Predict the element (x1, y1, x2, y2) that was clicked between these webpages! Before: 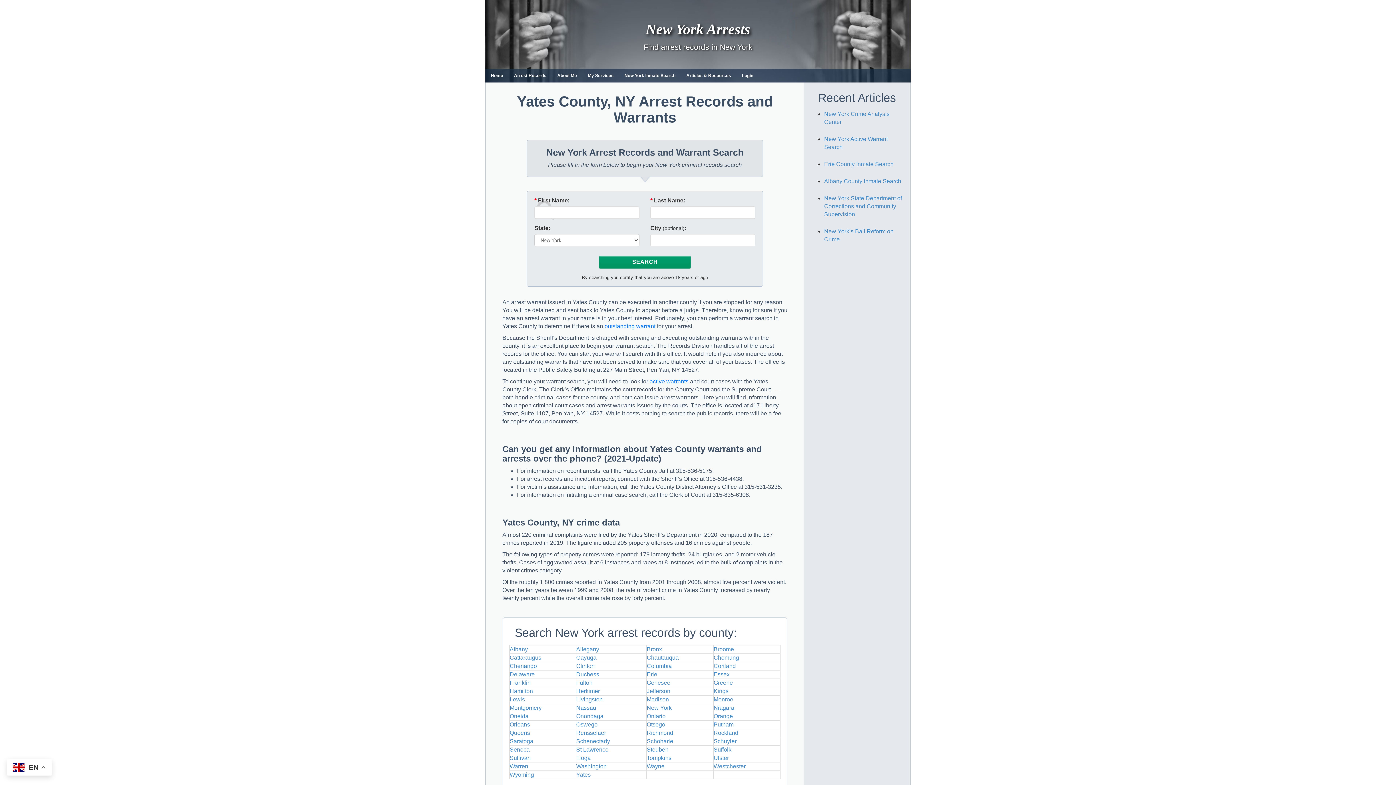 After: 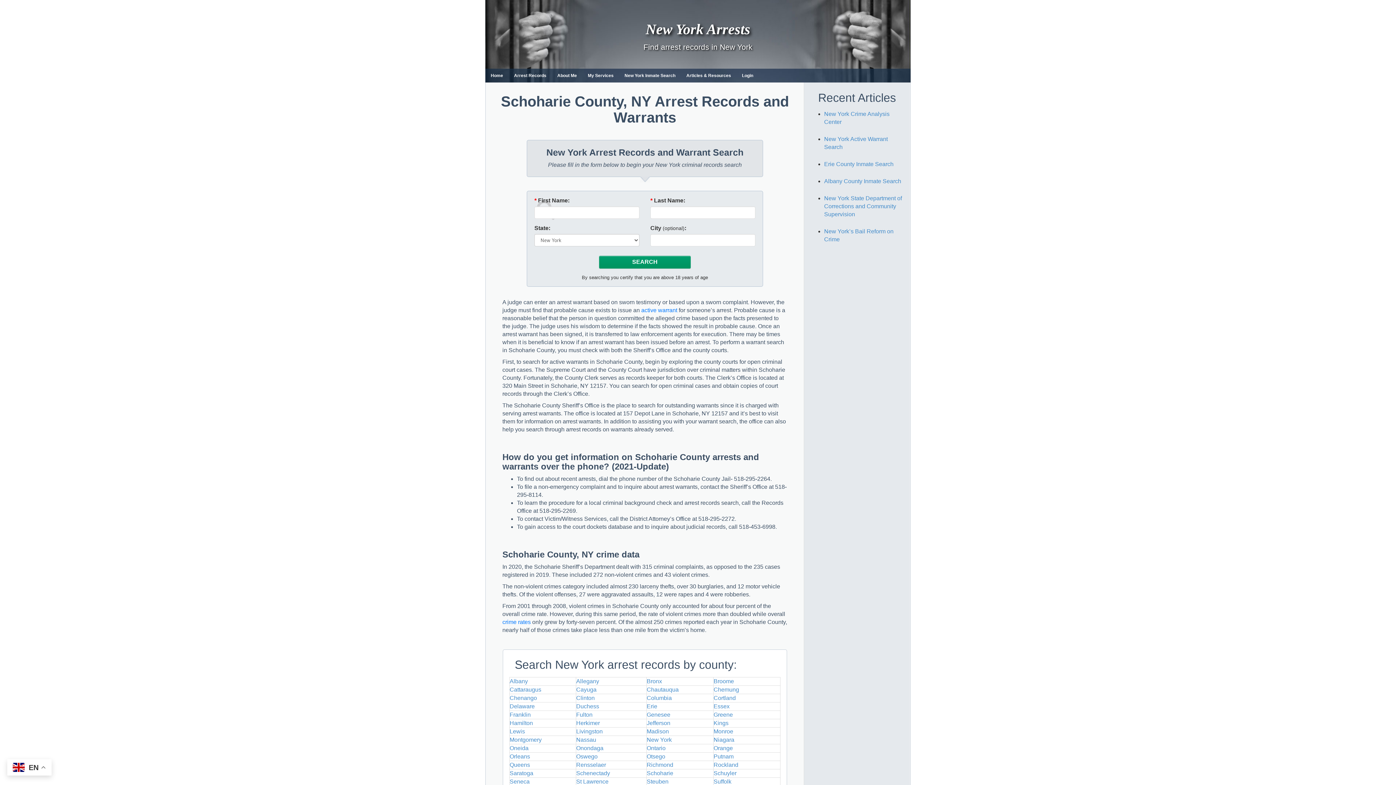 Action: label: Schoharie bbox: (646, 738, 673, 744)